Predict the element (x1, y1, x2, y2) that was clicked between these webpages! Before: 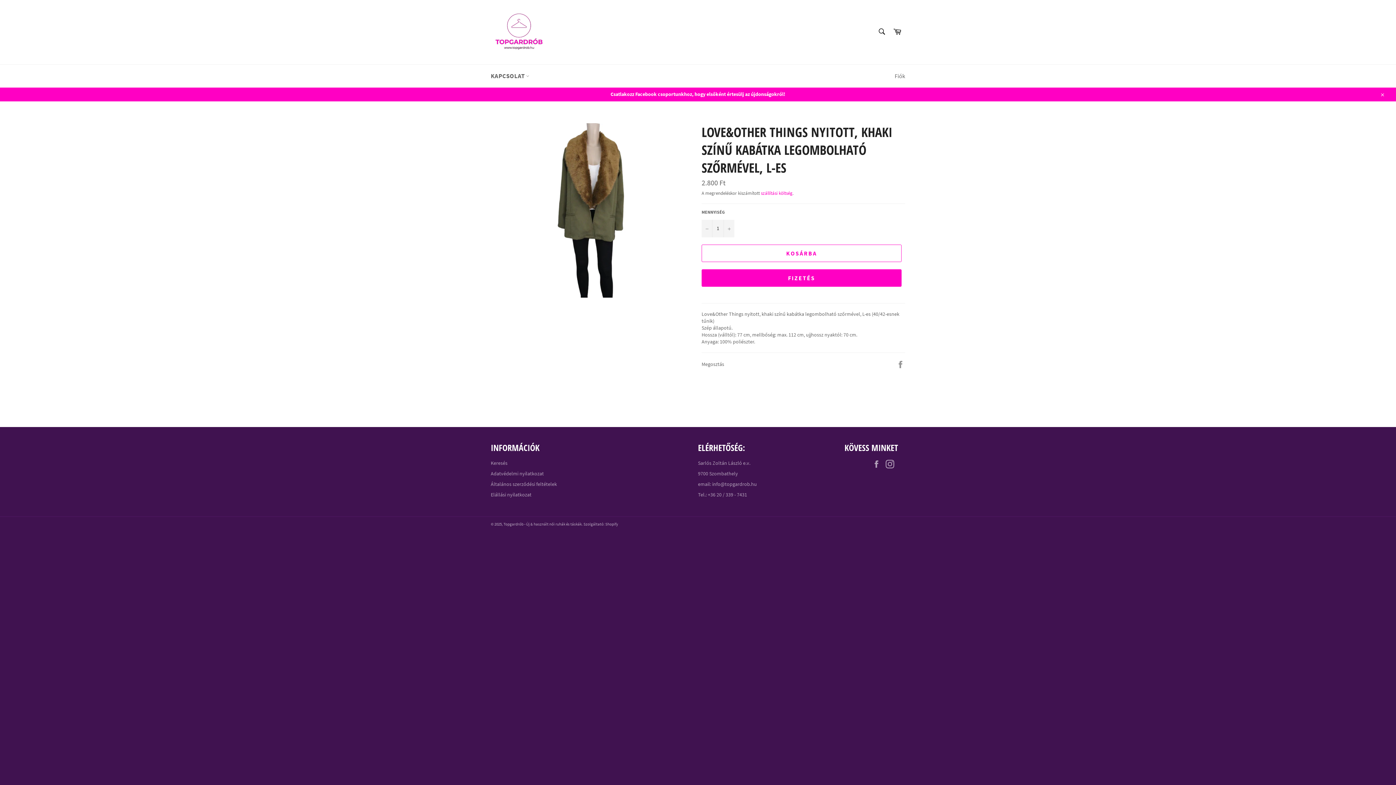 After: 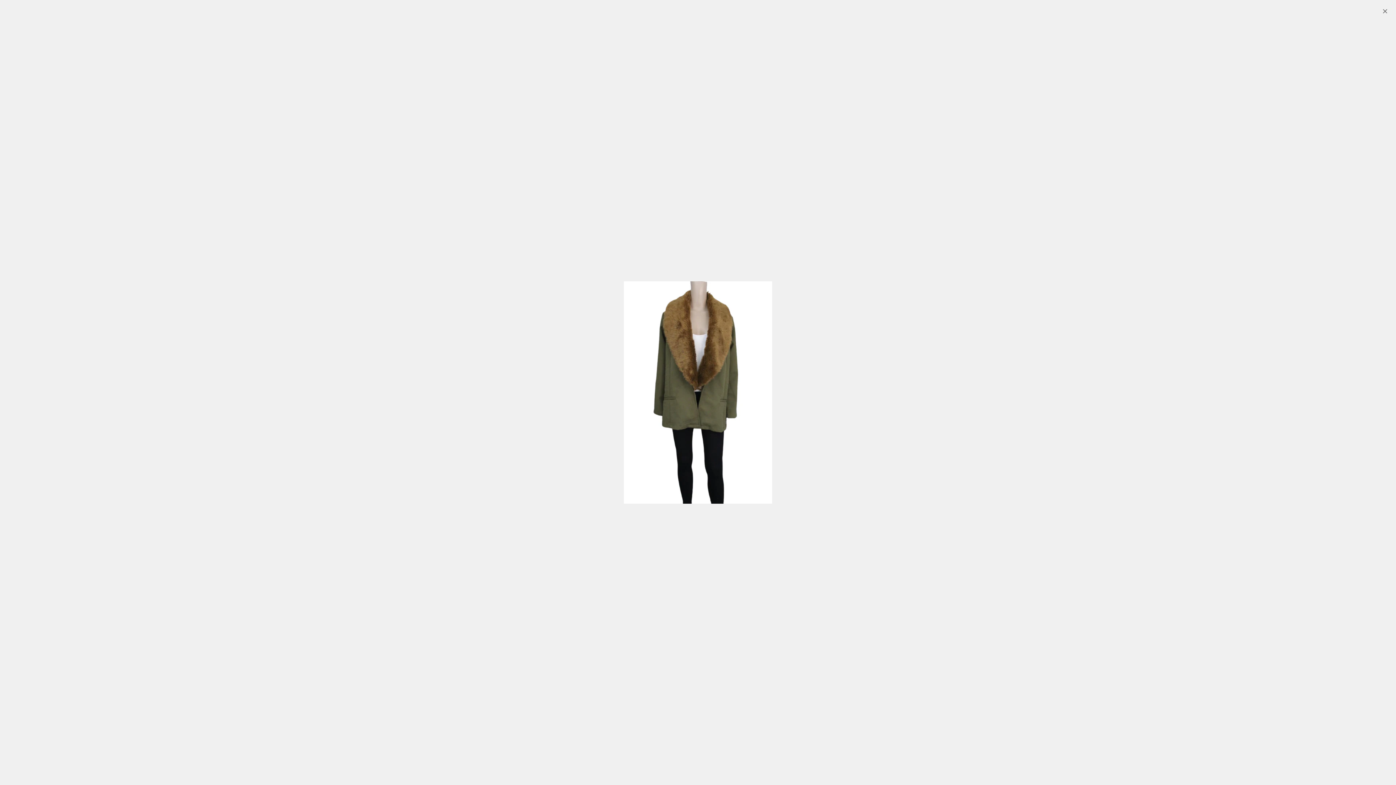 Action: bbox: (534, 123, 650, 297)